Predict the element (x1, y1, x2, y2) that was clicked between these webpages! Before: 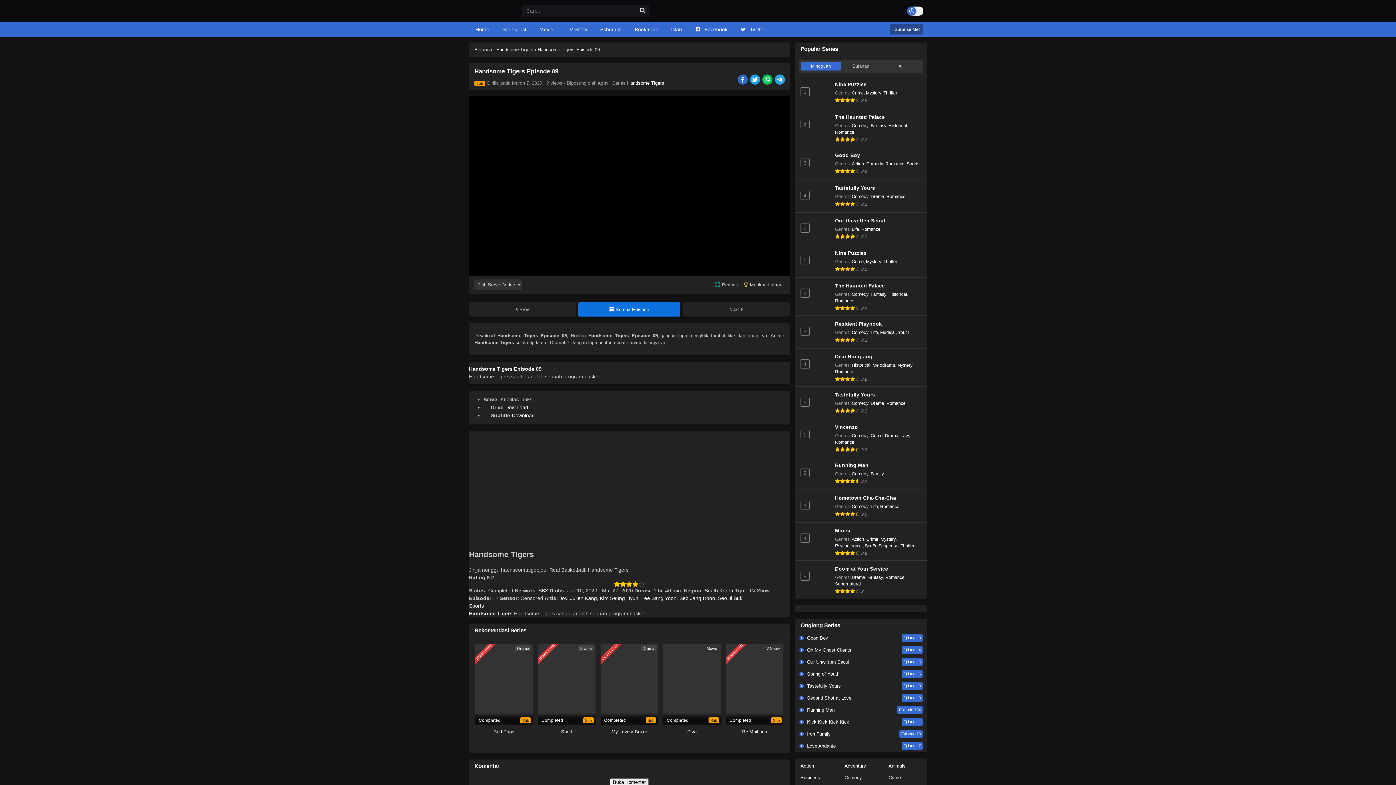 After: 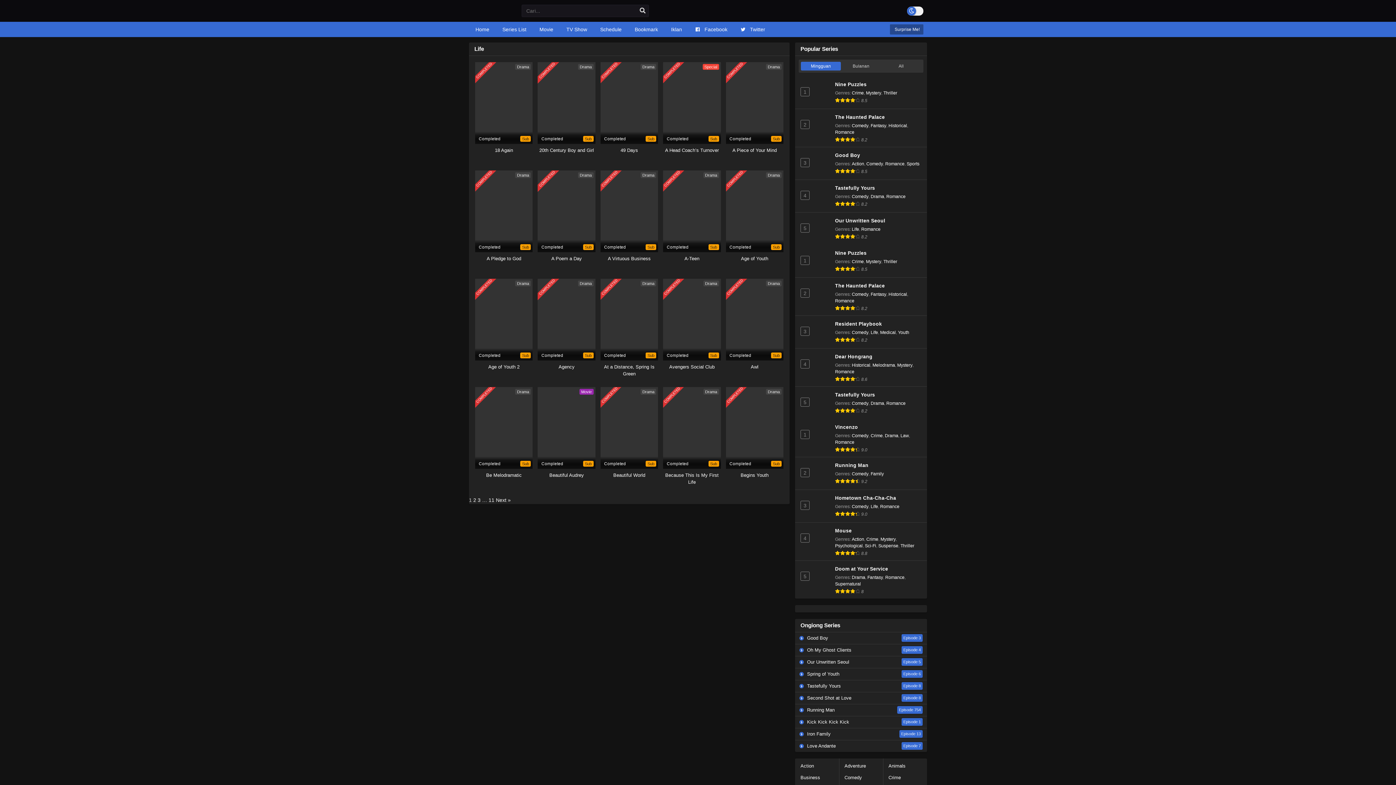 Action: bbox: (870, 504, 878, 509) label: Life